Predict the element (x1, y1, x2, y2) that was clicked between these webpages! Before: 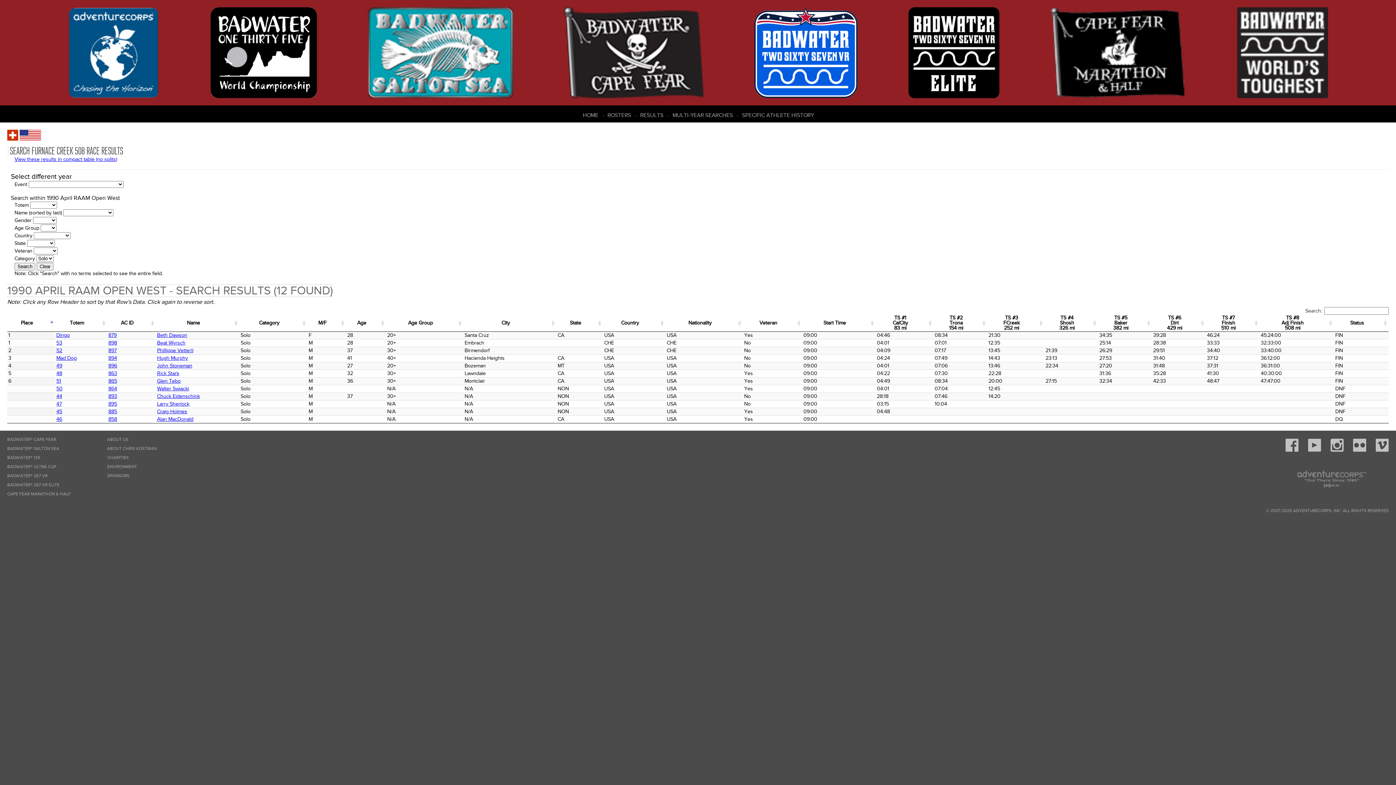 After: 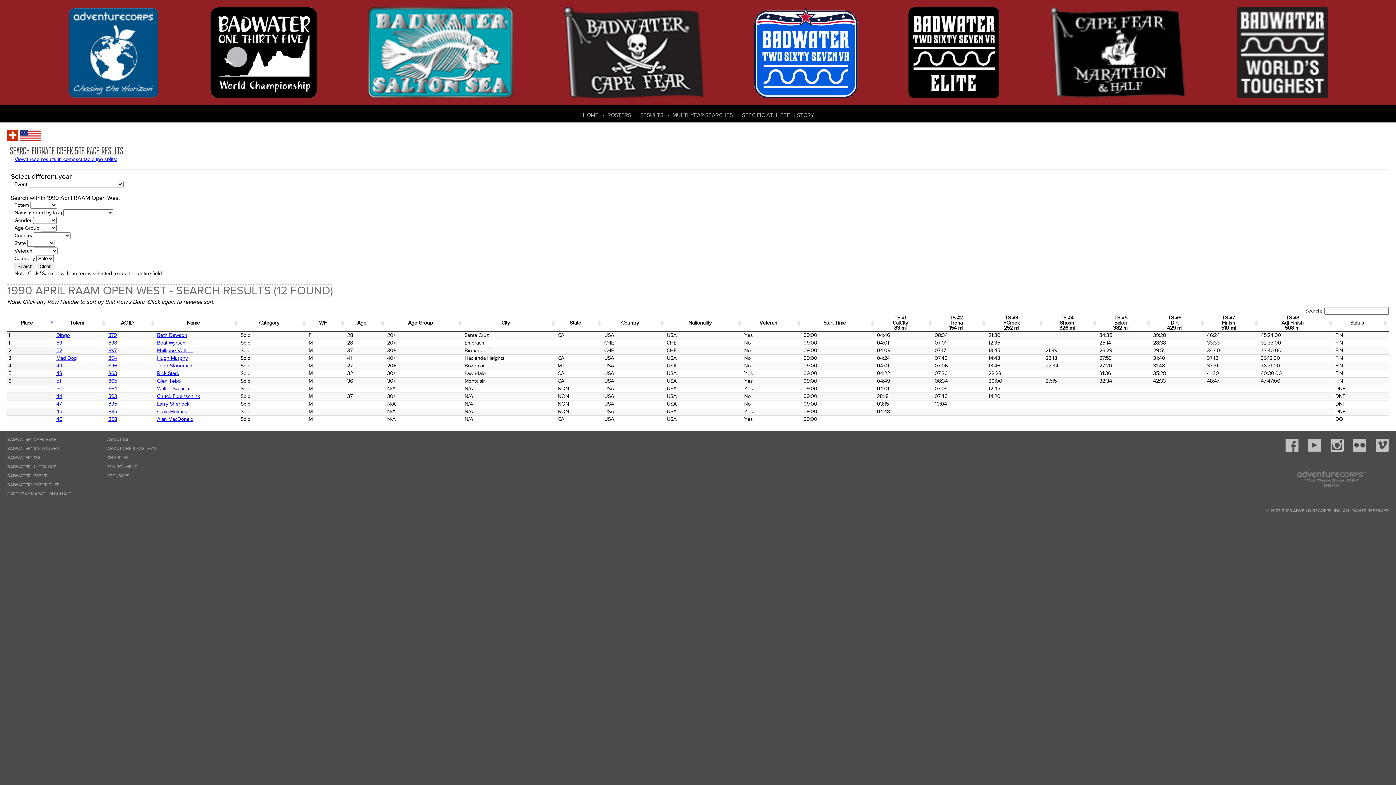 Action: bbox: (68, 0, 159, 105)